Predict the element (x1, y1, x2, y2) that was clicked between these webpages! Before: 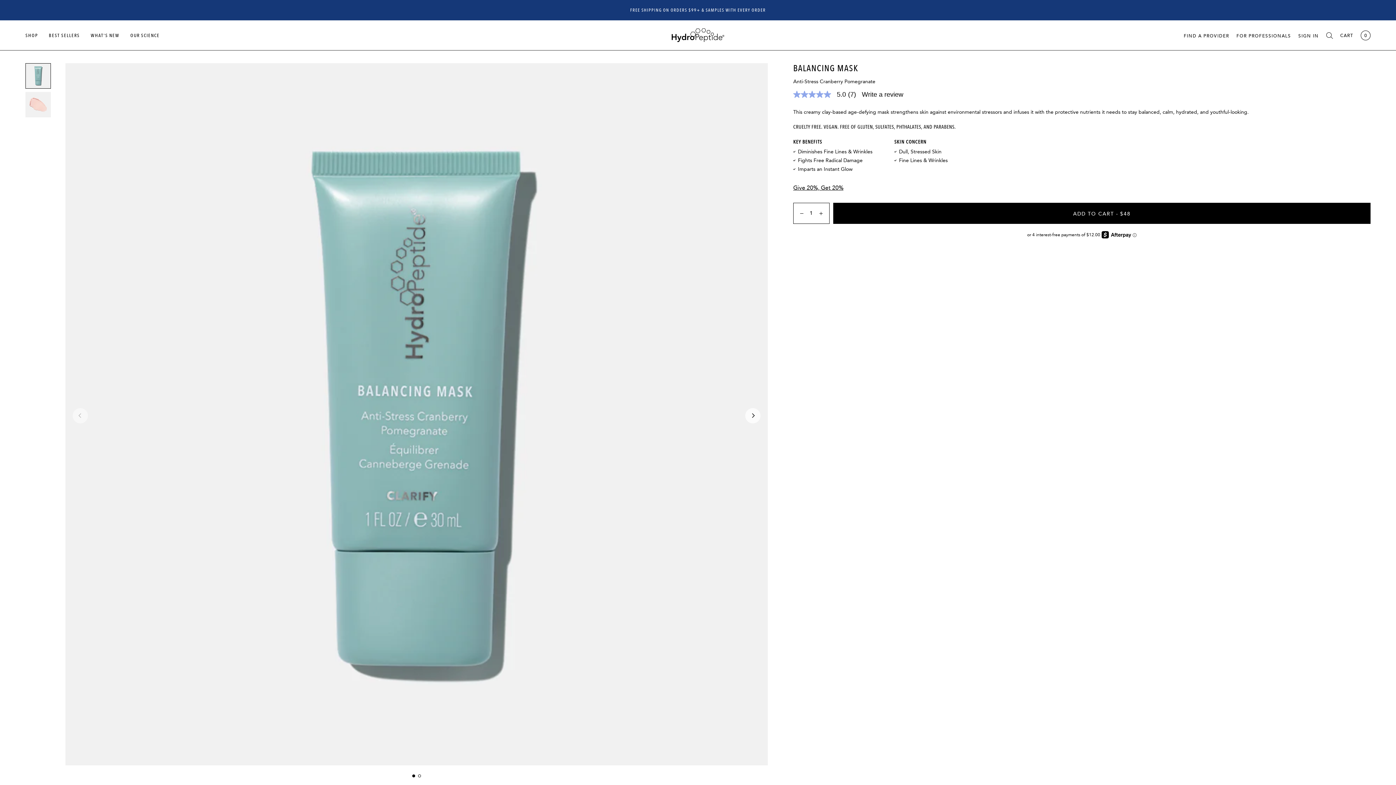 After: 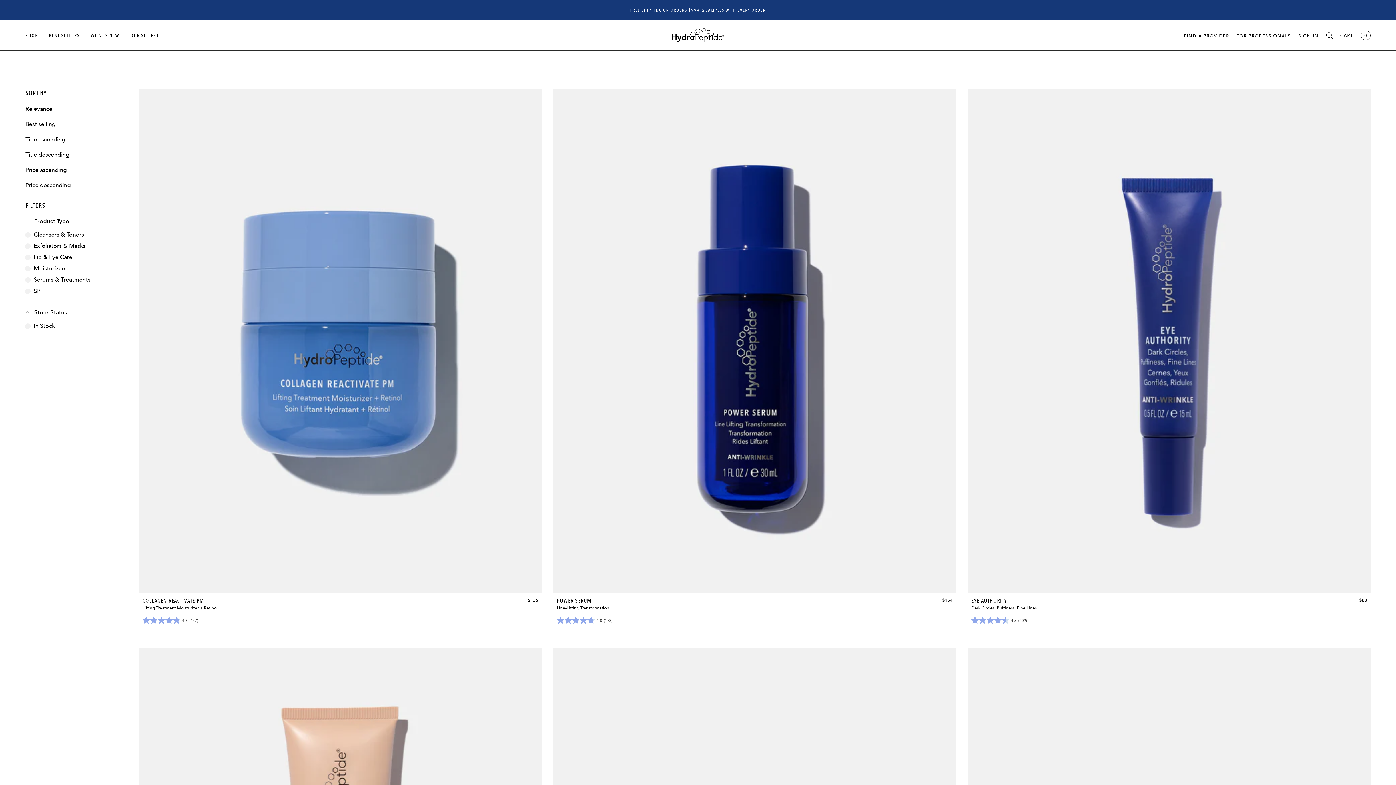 Action: label: BEST SELLERS bbox: (43, 20, 85, 50)